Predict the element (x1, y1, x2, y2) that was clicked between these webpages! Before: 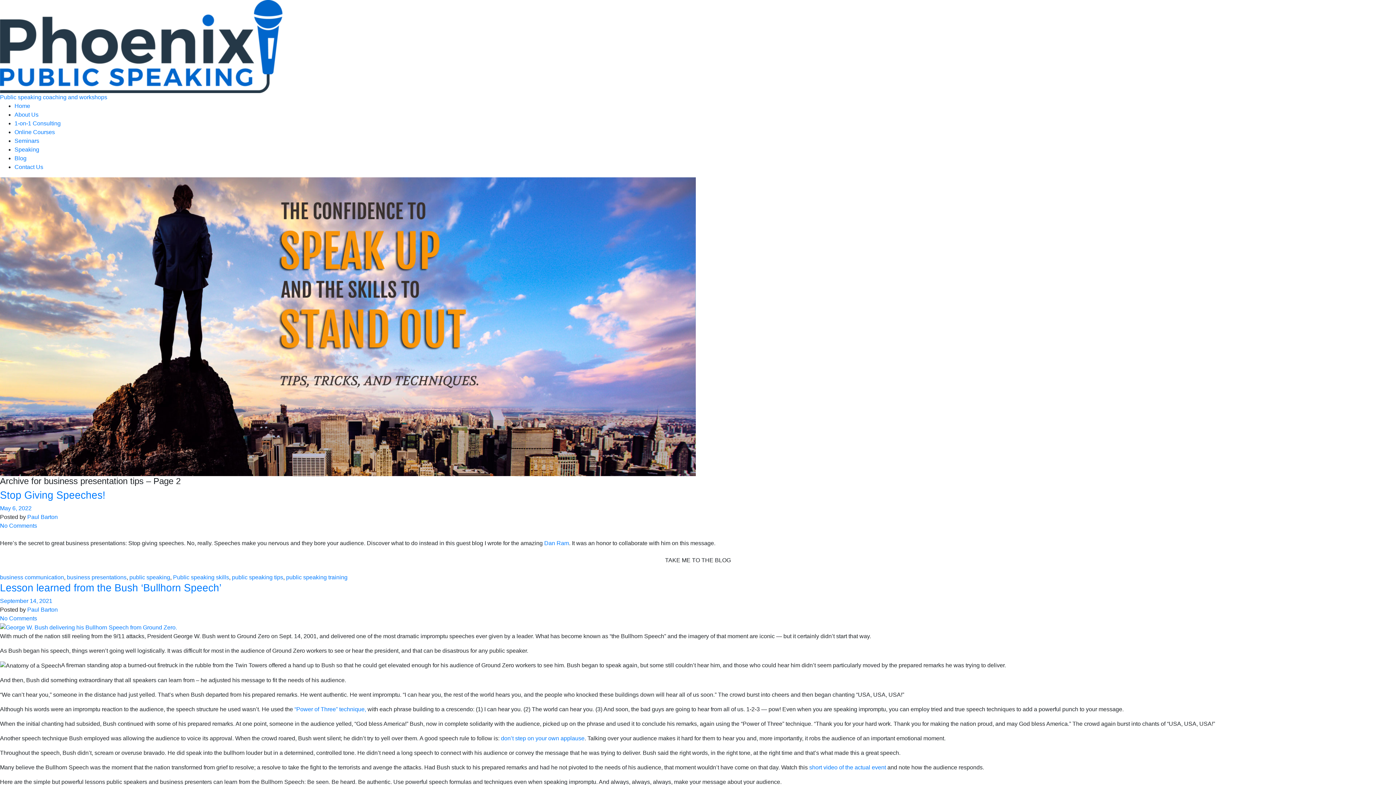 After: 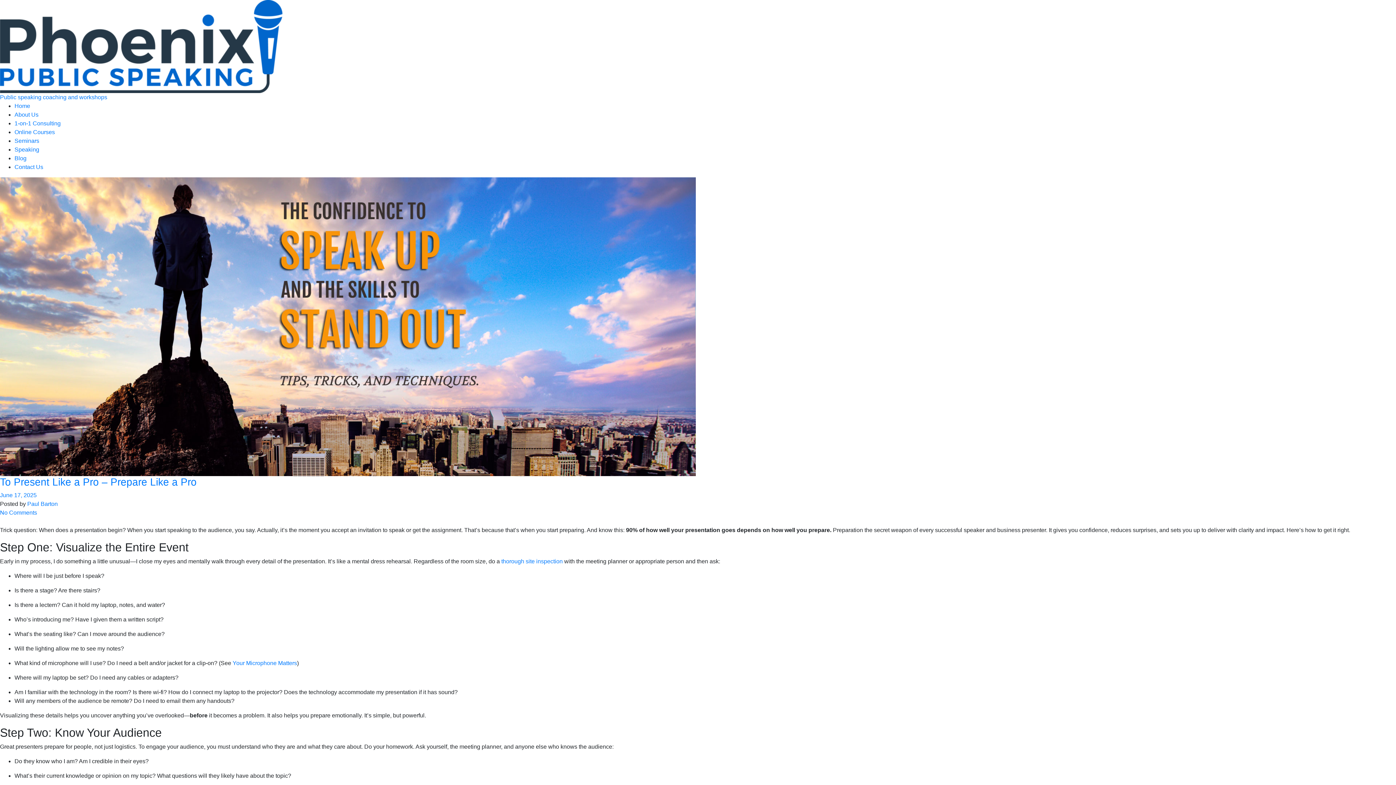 Action: label: Blog bbox: (14, 155, 26, 161)